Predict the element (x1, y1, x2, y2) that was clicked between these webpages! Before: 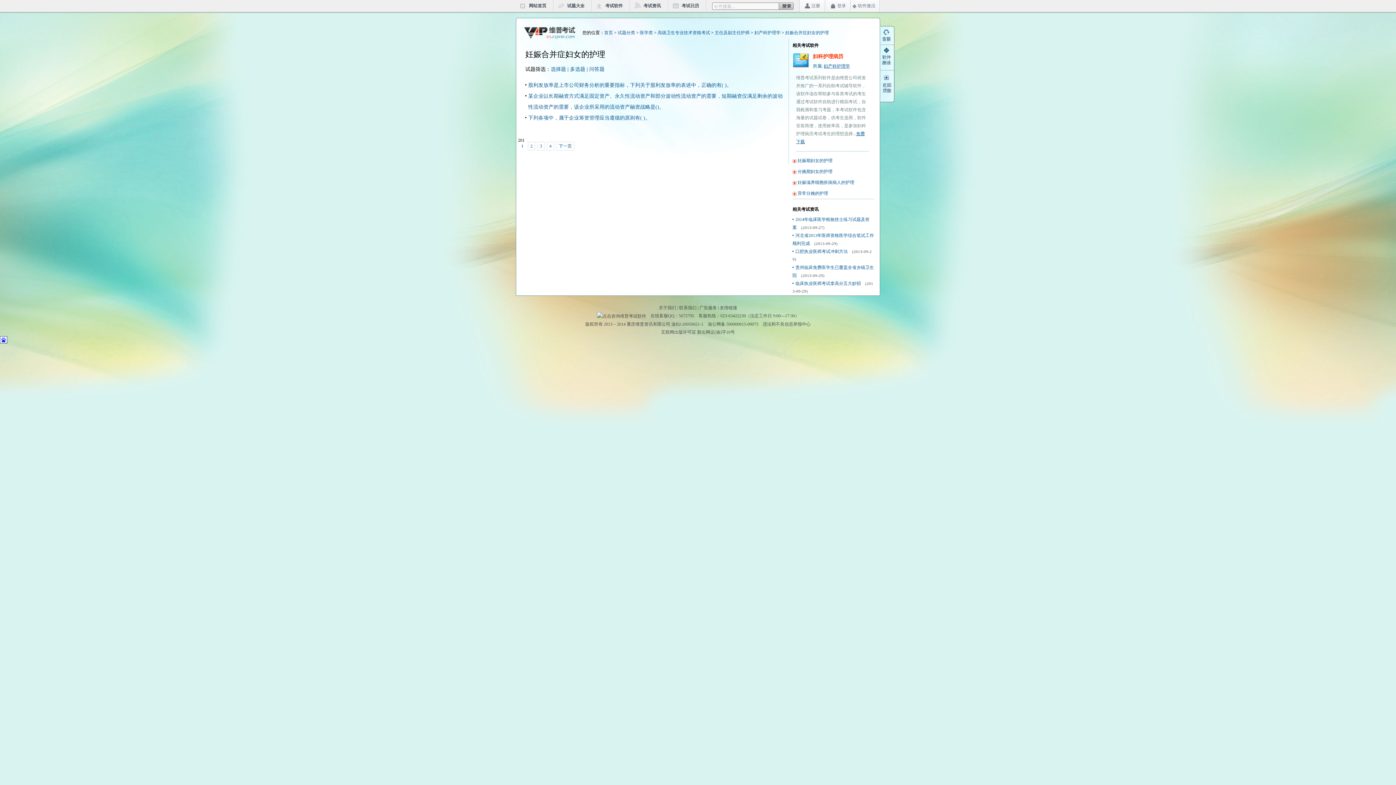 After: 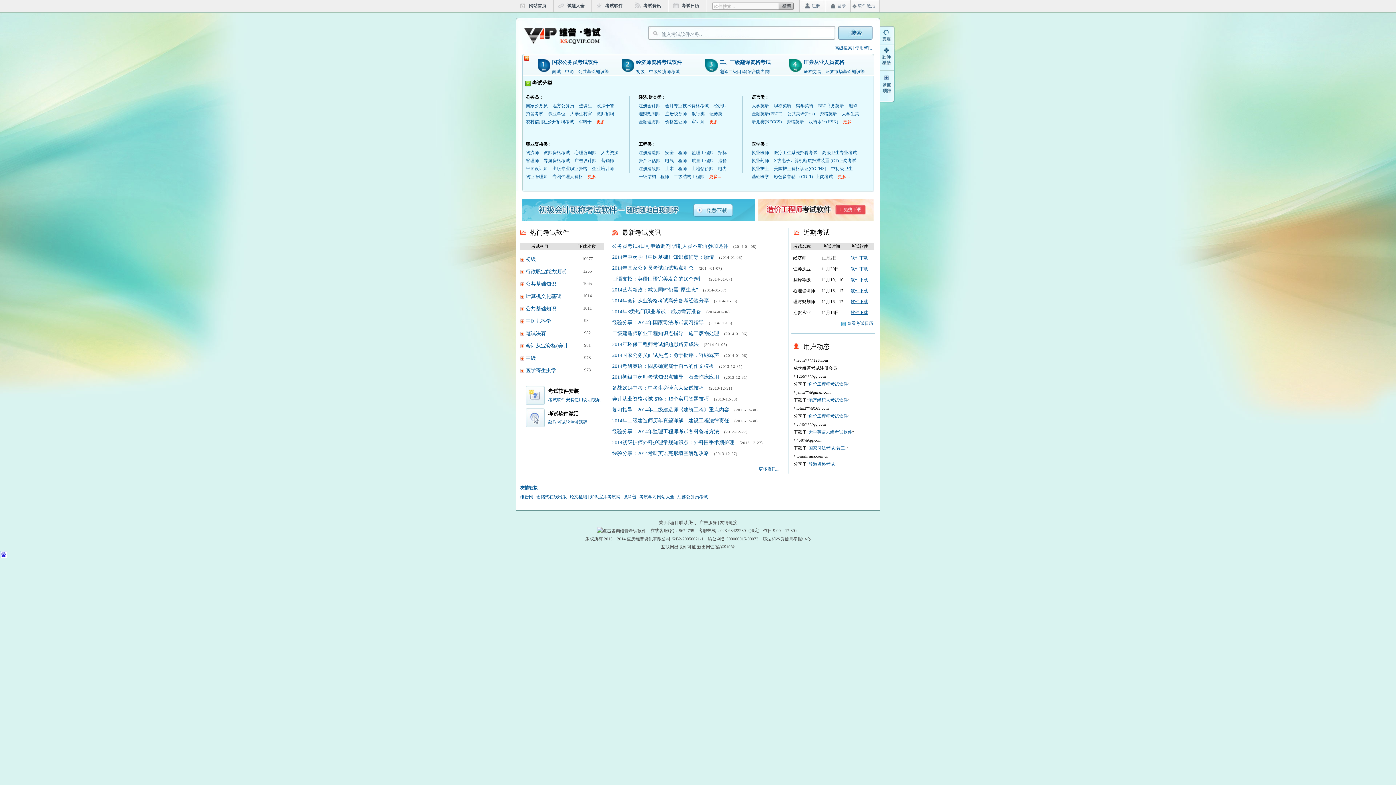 Action: bbox: (524, 29, 575, 34)